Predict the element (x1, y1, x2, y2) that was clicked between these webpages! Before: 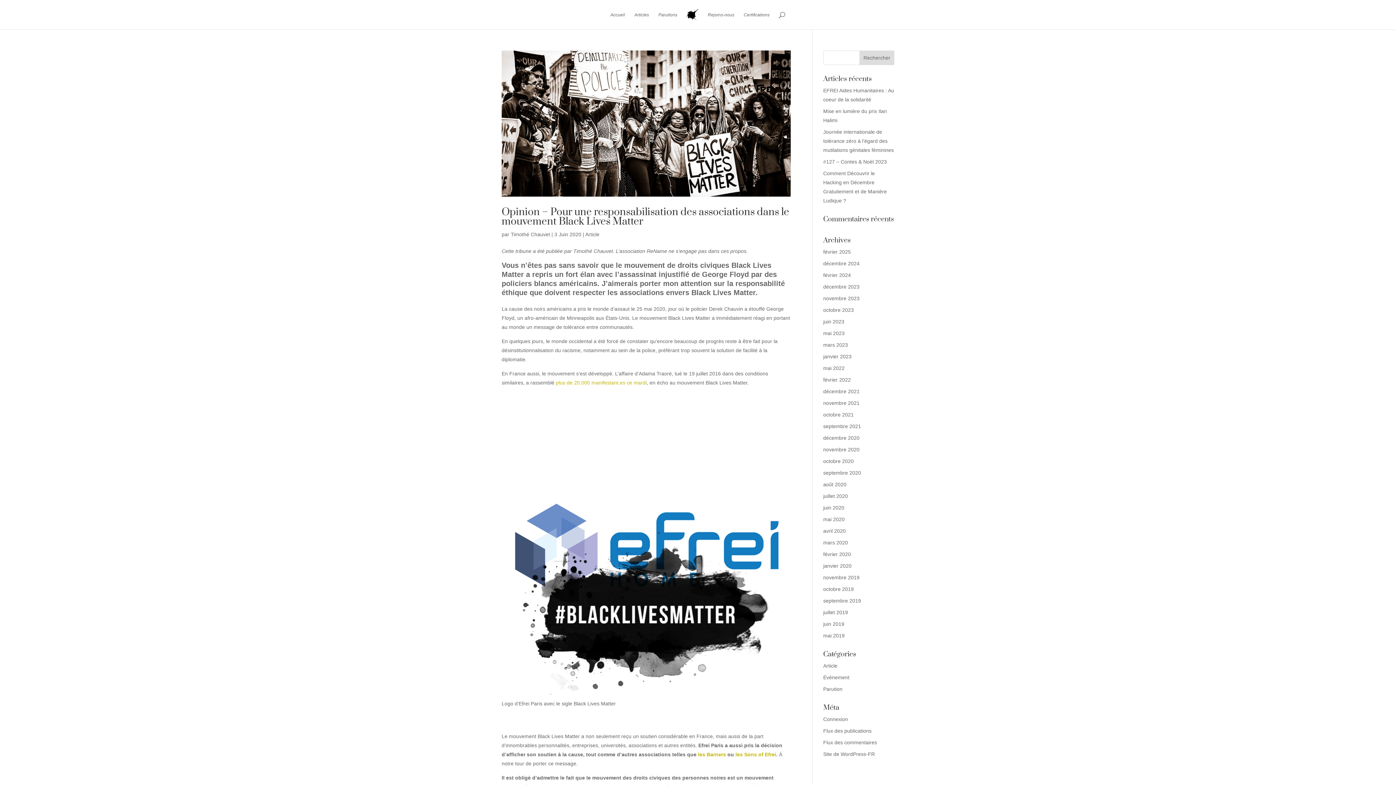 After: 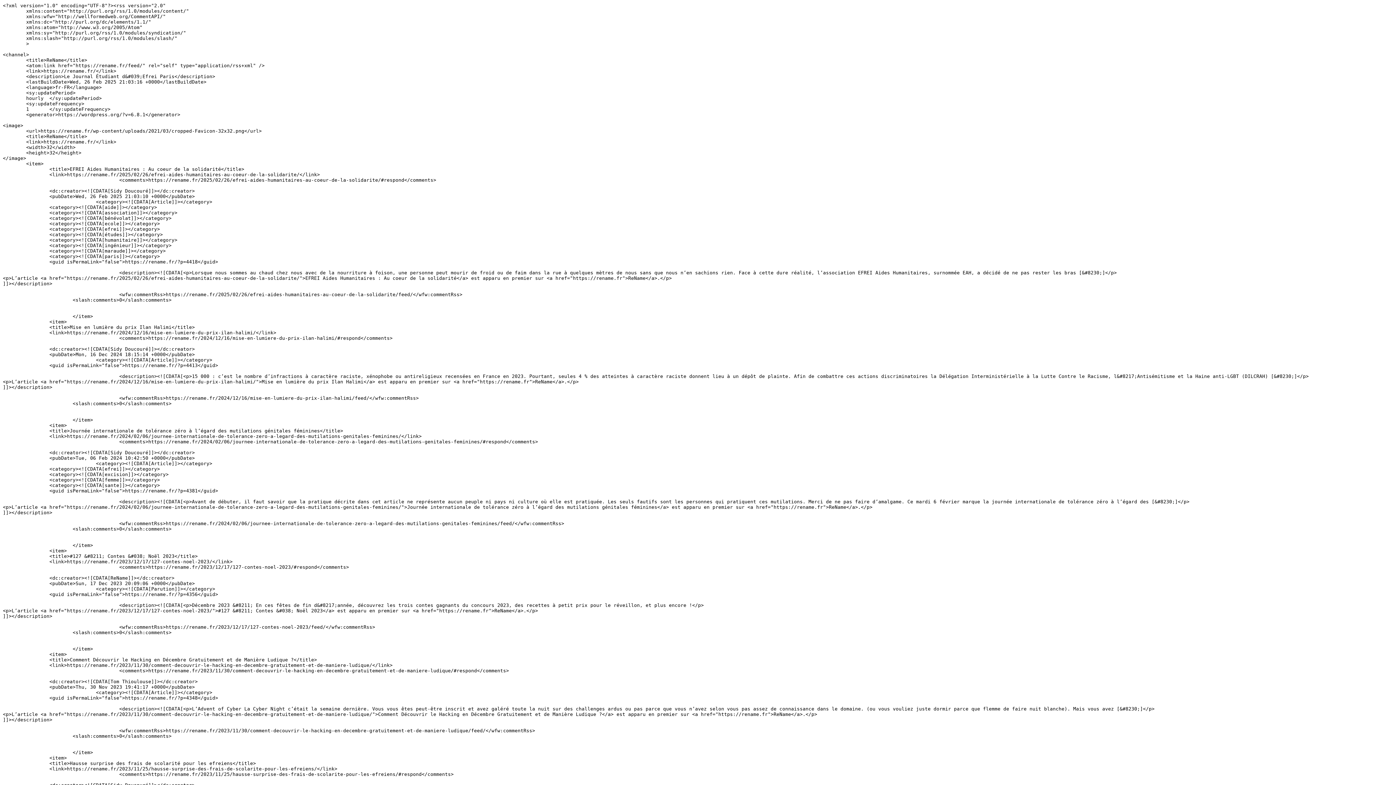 Action: label: Flux des publications bbox: (823, 728, 871, 734)